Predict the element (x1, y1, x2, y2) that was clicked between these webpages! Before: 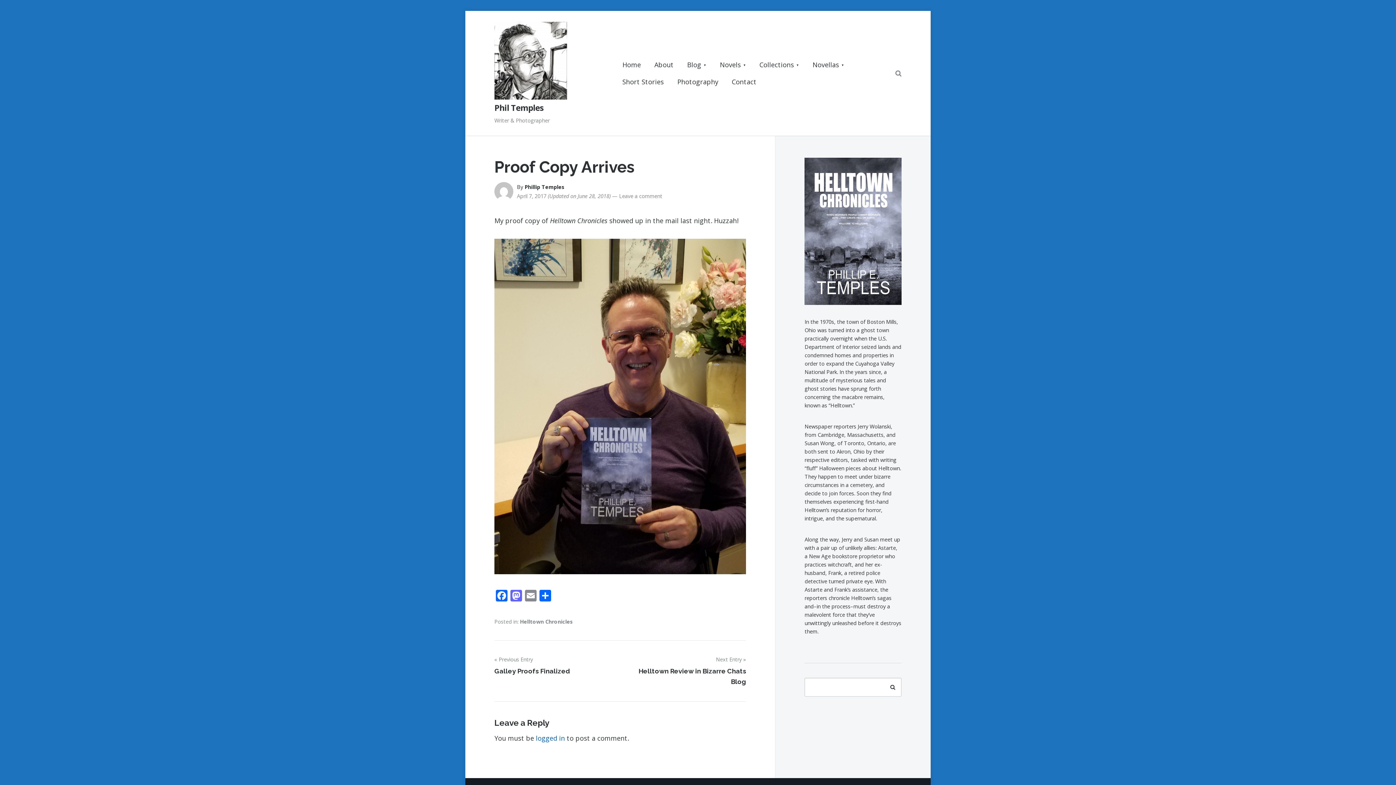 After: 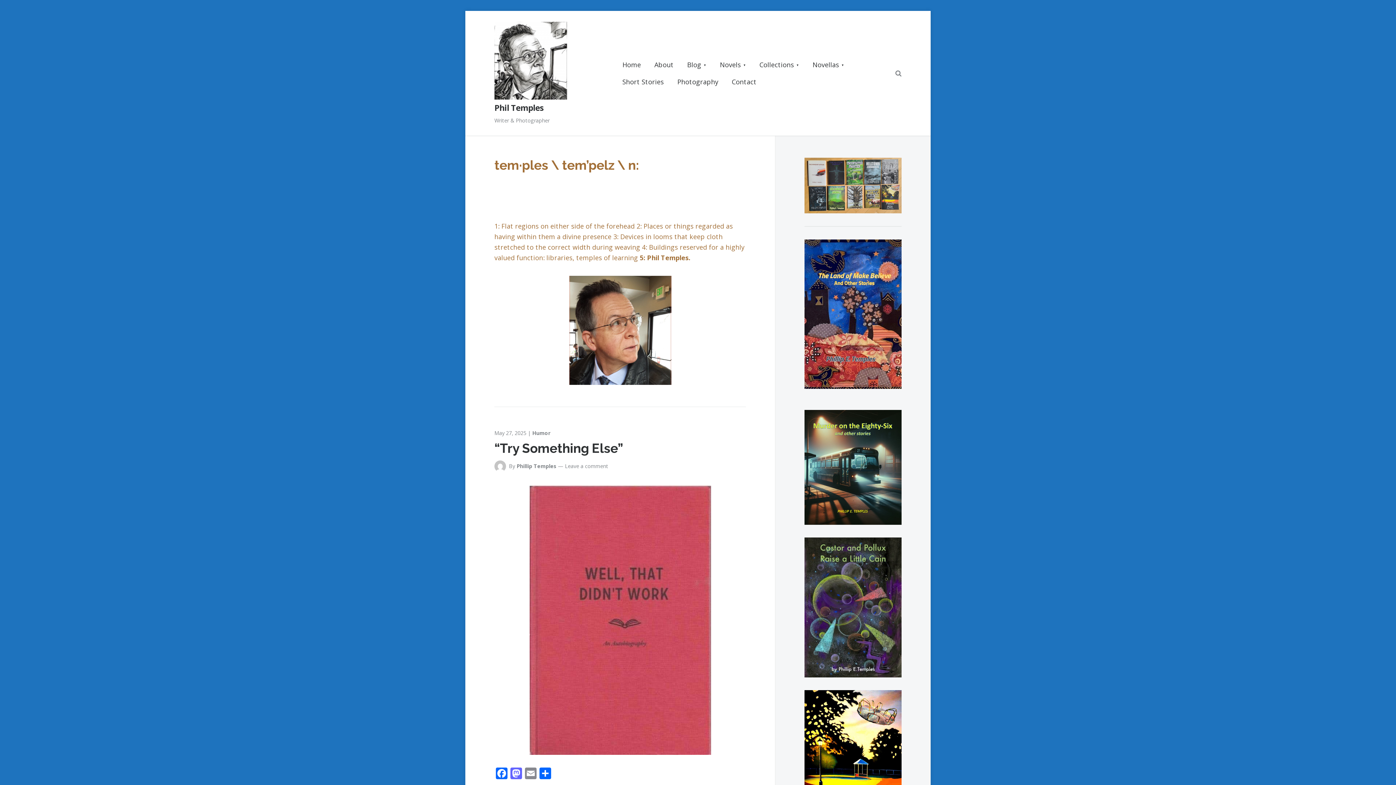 Action: bbox: (714, 56, 752, 73) label: Novels